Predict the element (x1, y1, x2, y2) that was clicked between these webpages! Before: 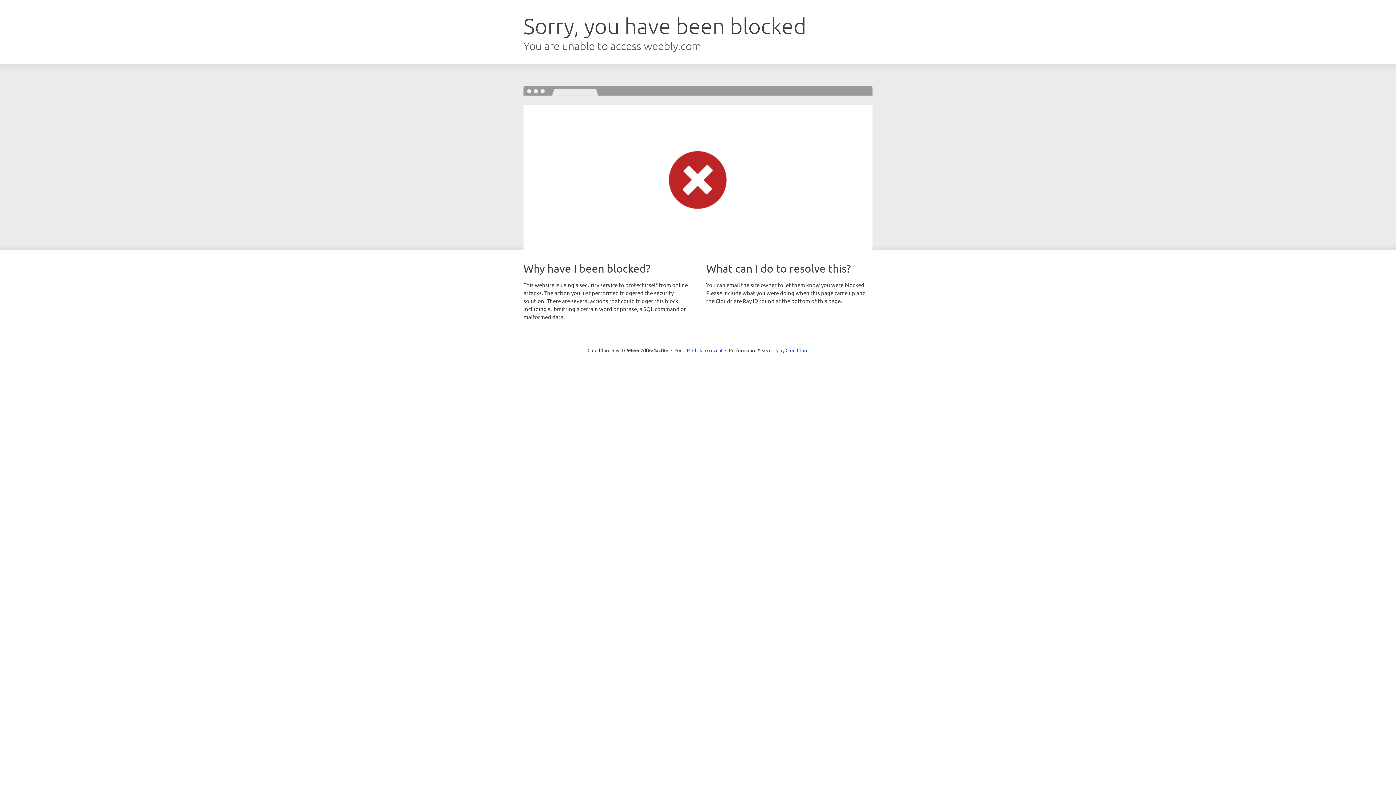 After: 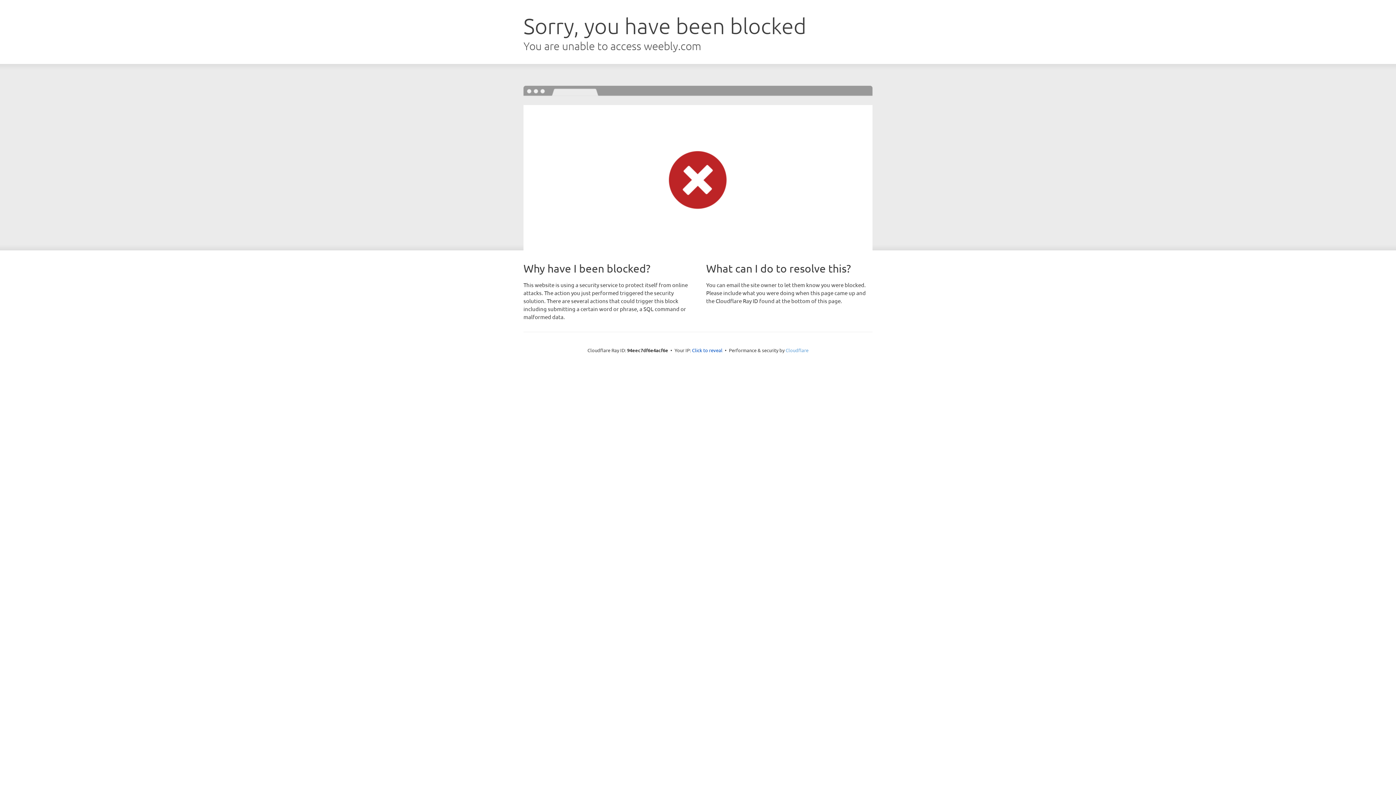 Action: label: Cloudflare bbox: (785, 347, 808, 353)